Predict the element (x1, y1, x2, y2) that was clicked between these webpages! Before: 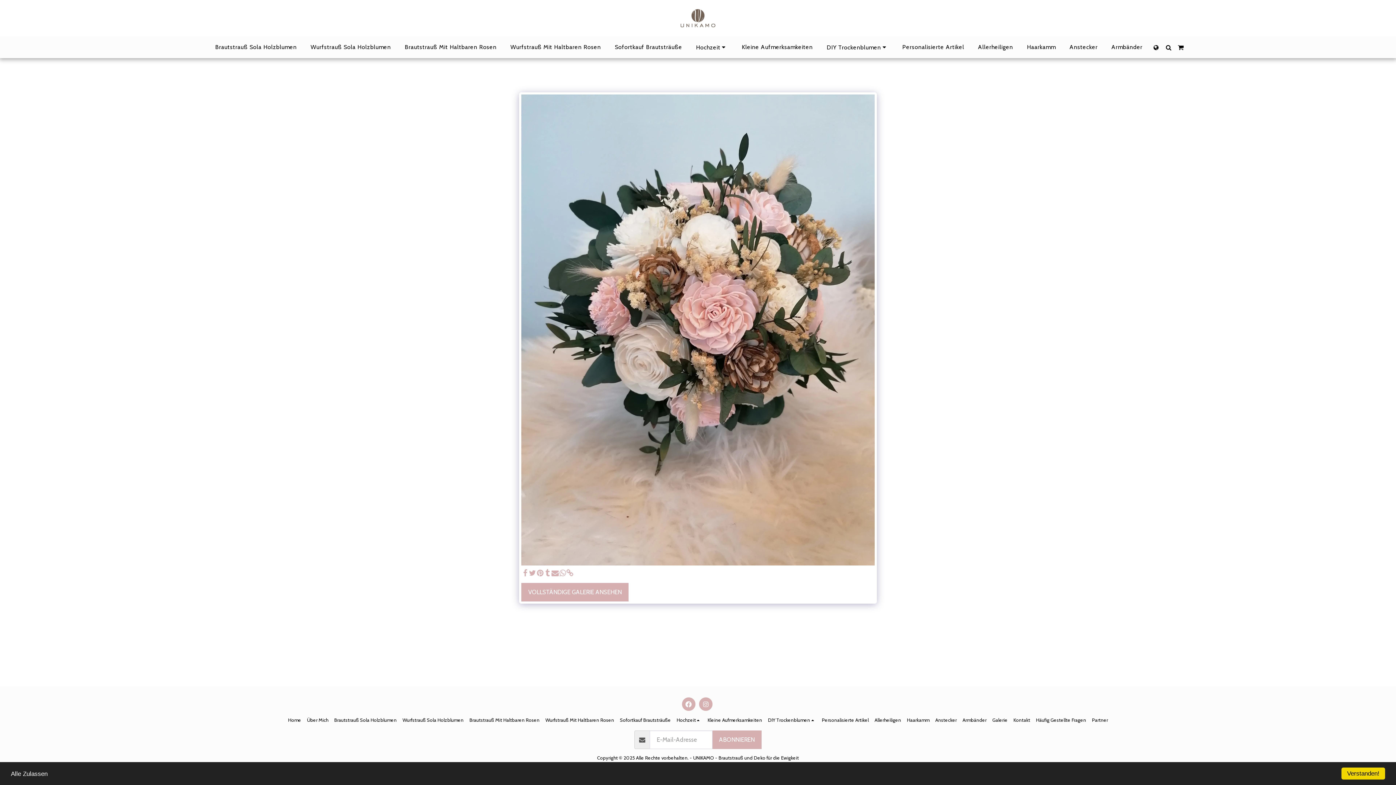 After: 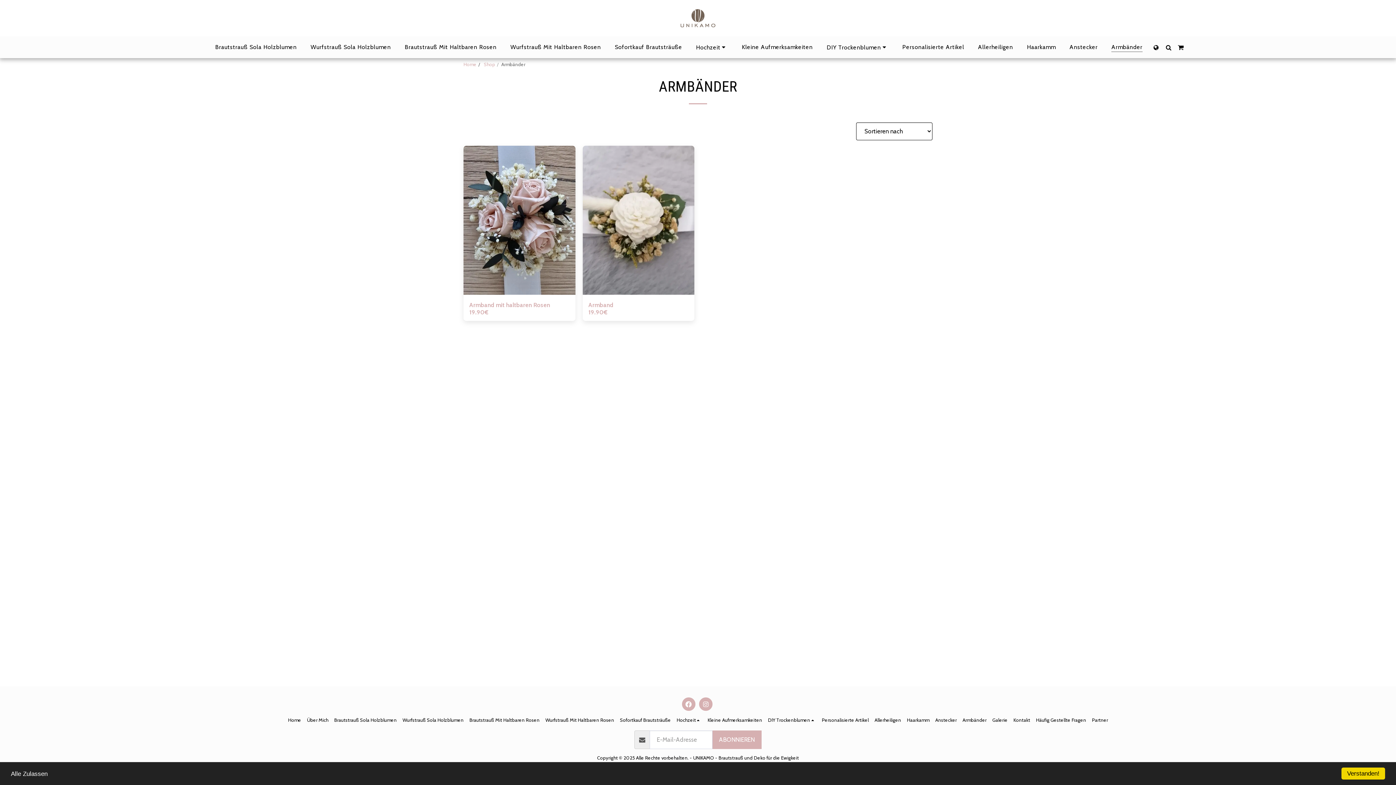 Action: bbox: (962, 716, 986, 724) label: Armbänder